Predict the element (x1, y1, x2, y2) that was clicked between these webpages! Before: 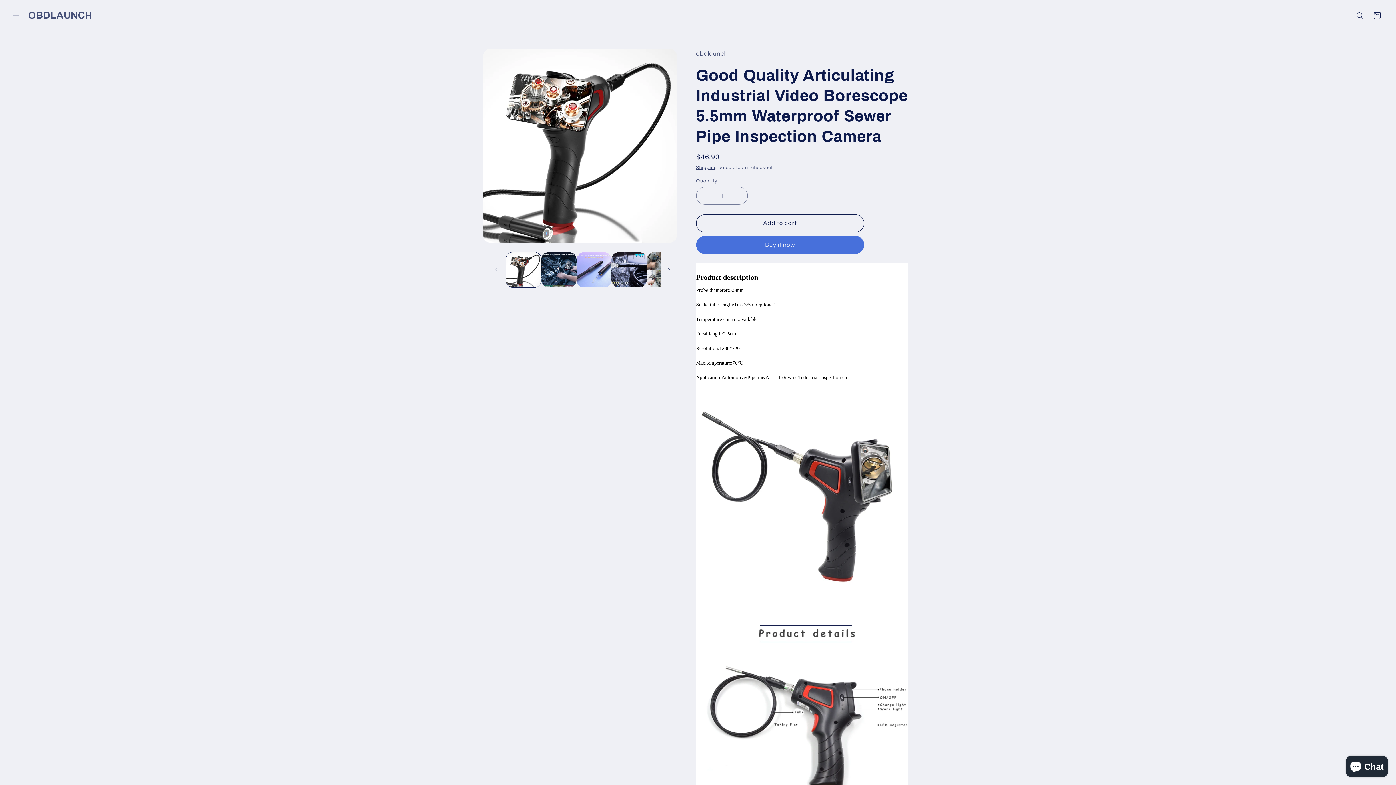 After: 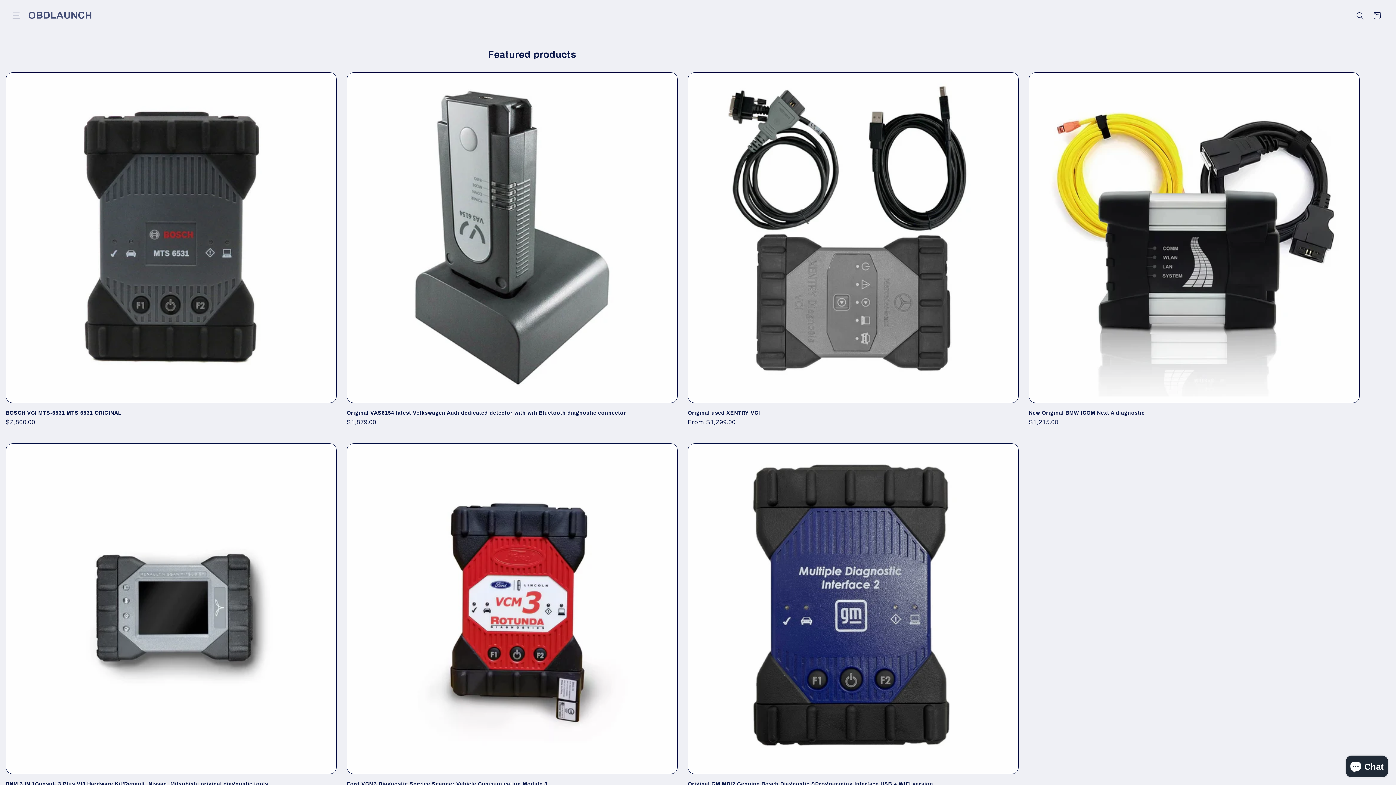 Action: label: OBDLAUNCH bbox: (25, 8, 95, 23)